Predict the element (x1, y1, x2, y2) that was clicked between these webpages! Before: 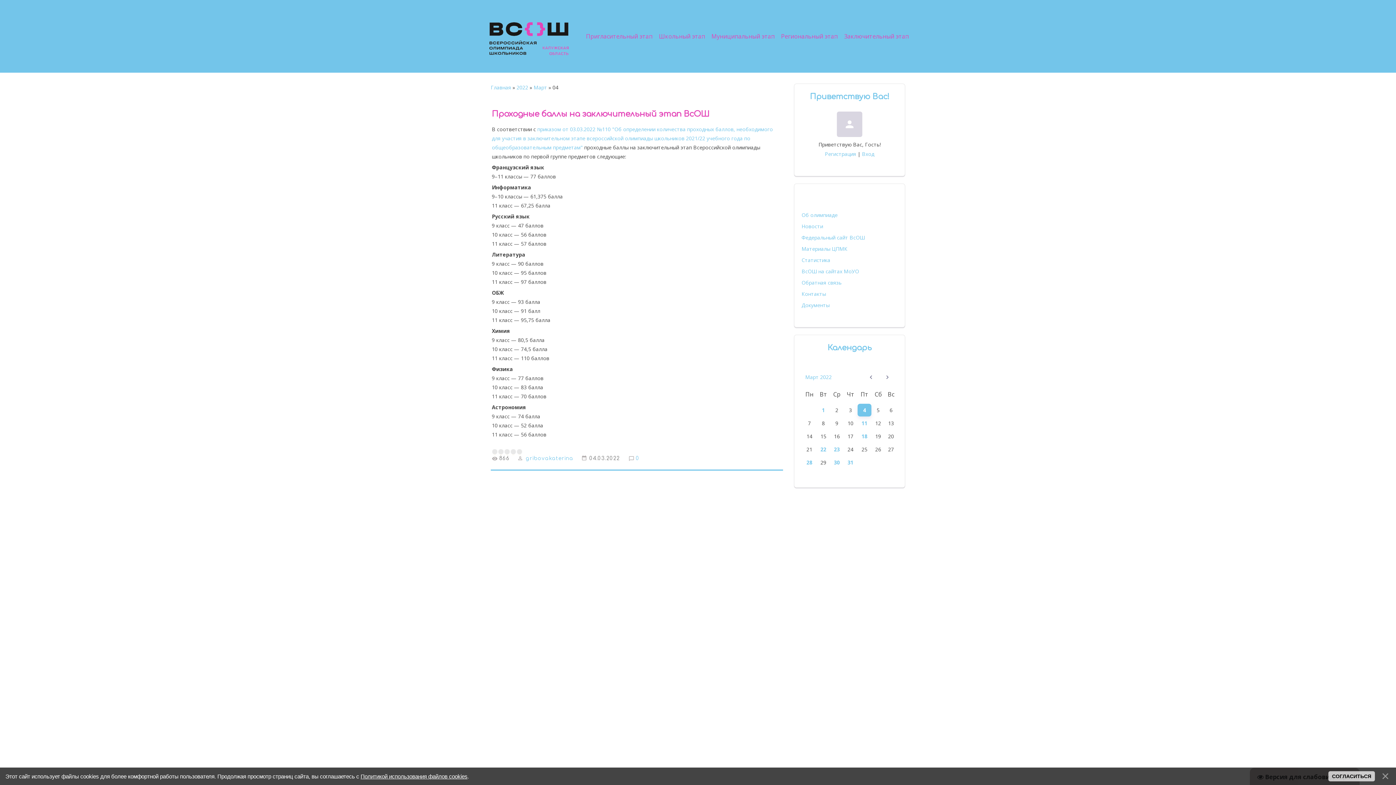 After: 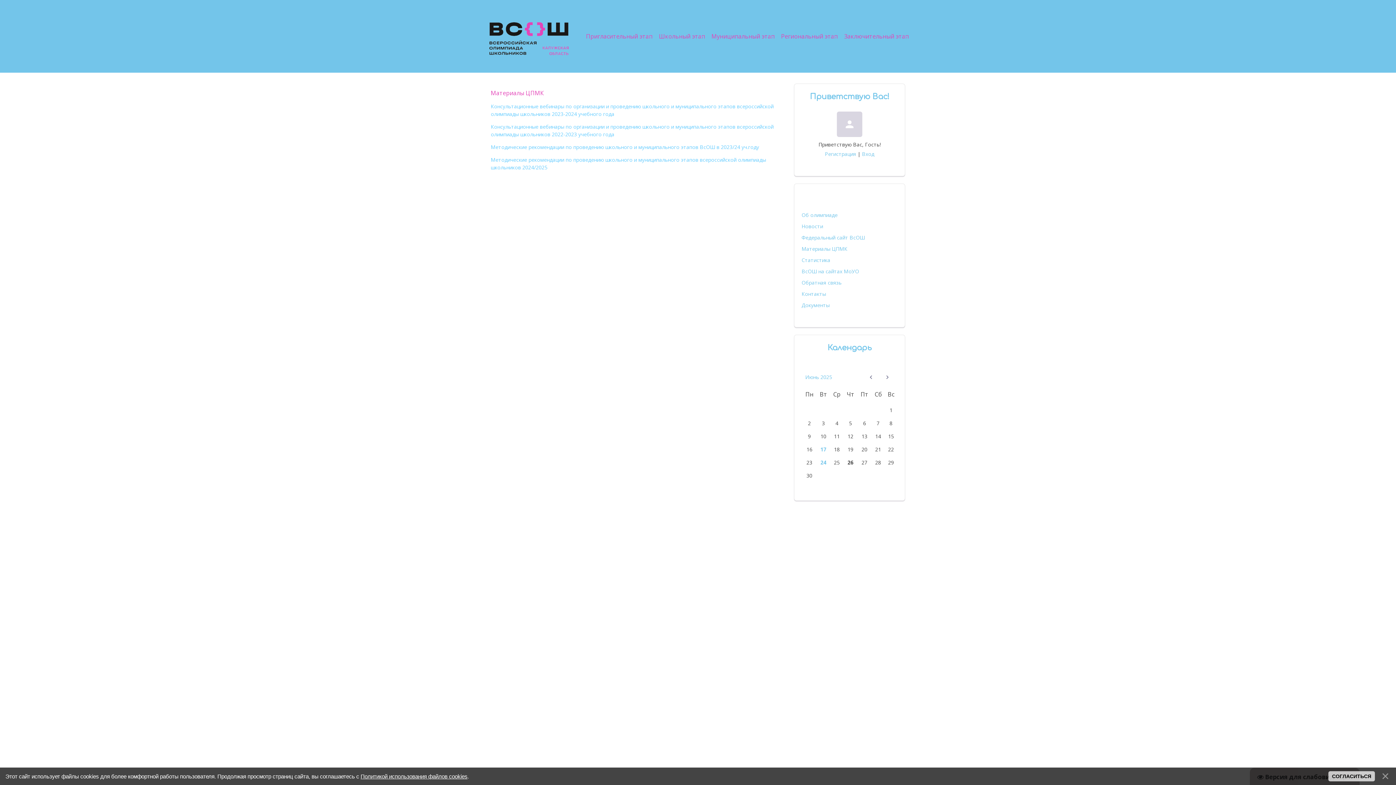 Action: bbox: (801, 241, 847, 252) label: Материалы ЦПМК